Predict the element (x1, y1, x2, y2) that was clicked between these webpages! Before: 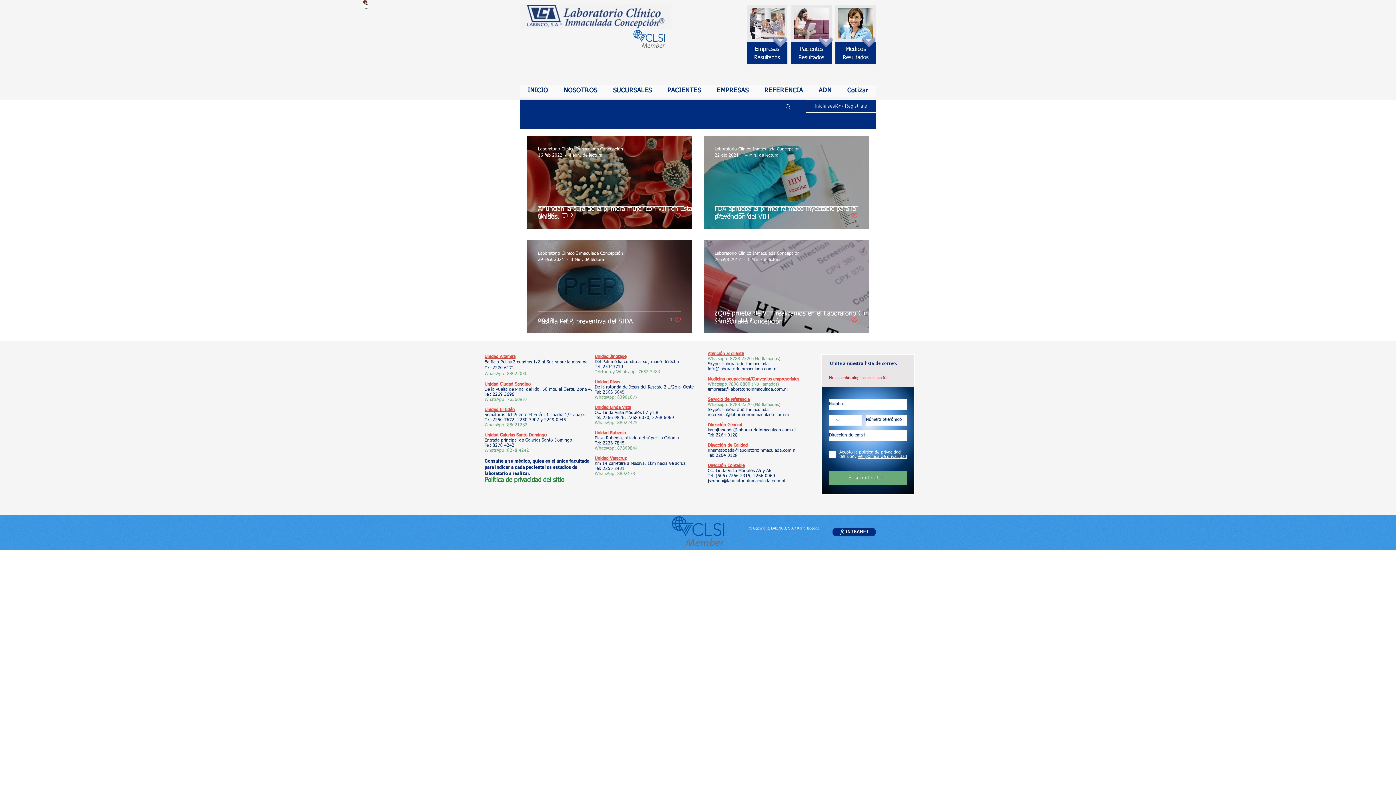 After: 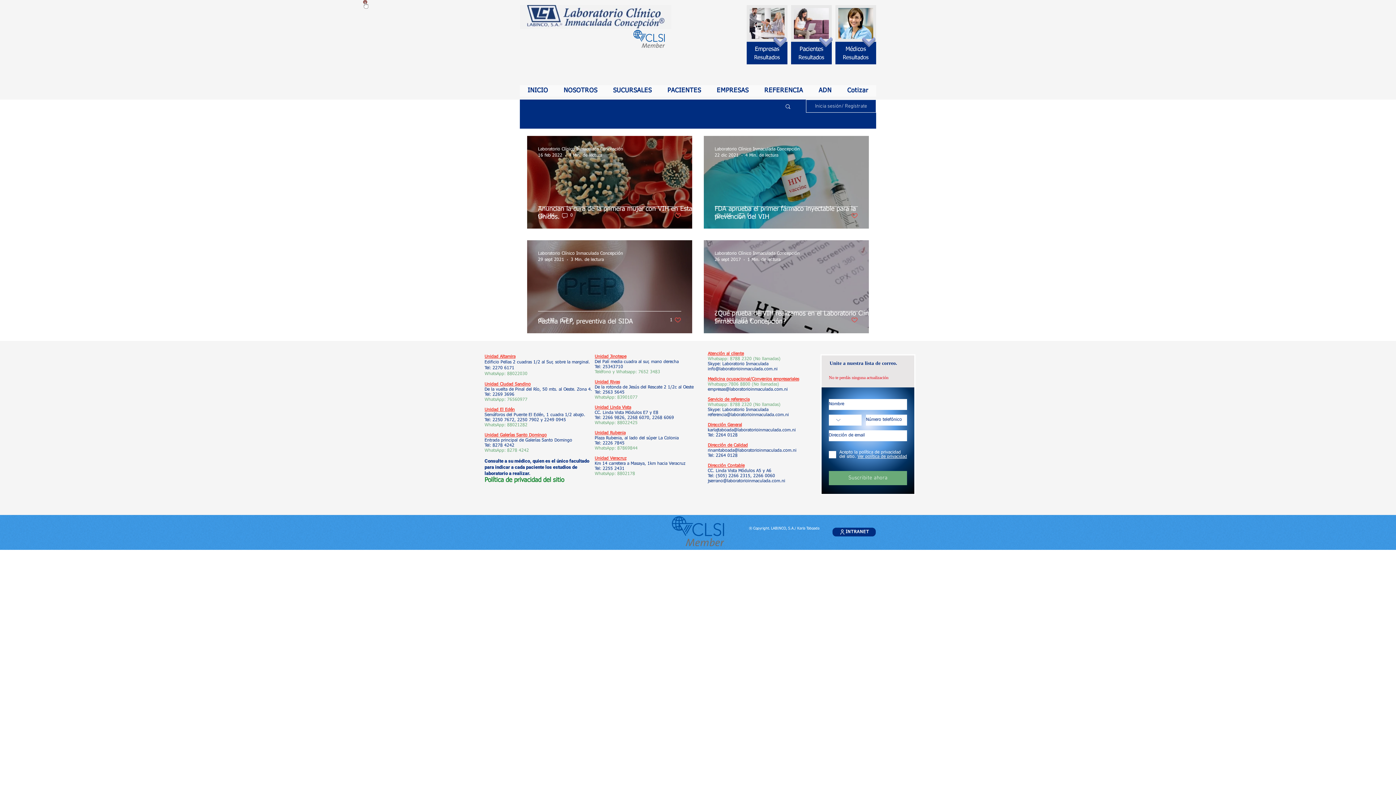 Action: label: like-button.aria-label.like bbox: (851, 316, 858, 323)